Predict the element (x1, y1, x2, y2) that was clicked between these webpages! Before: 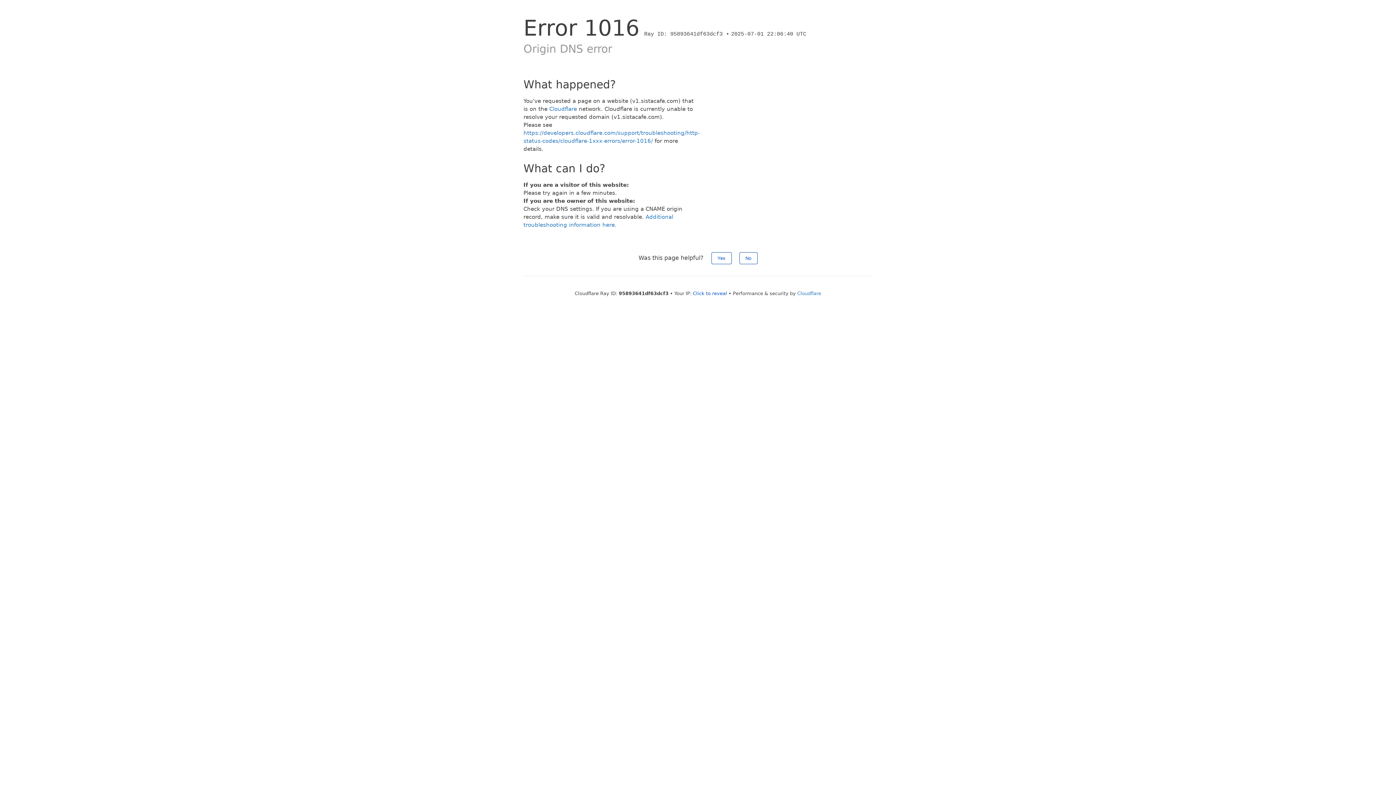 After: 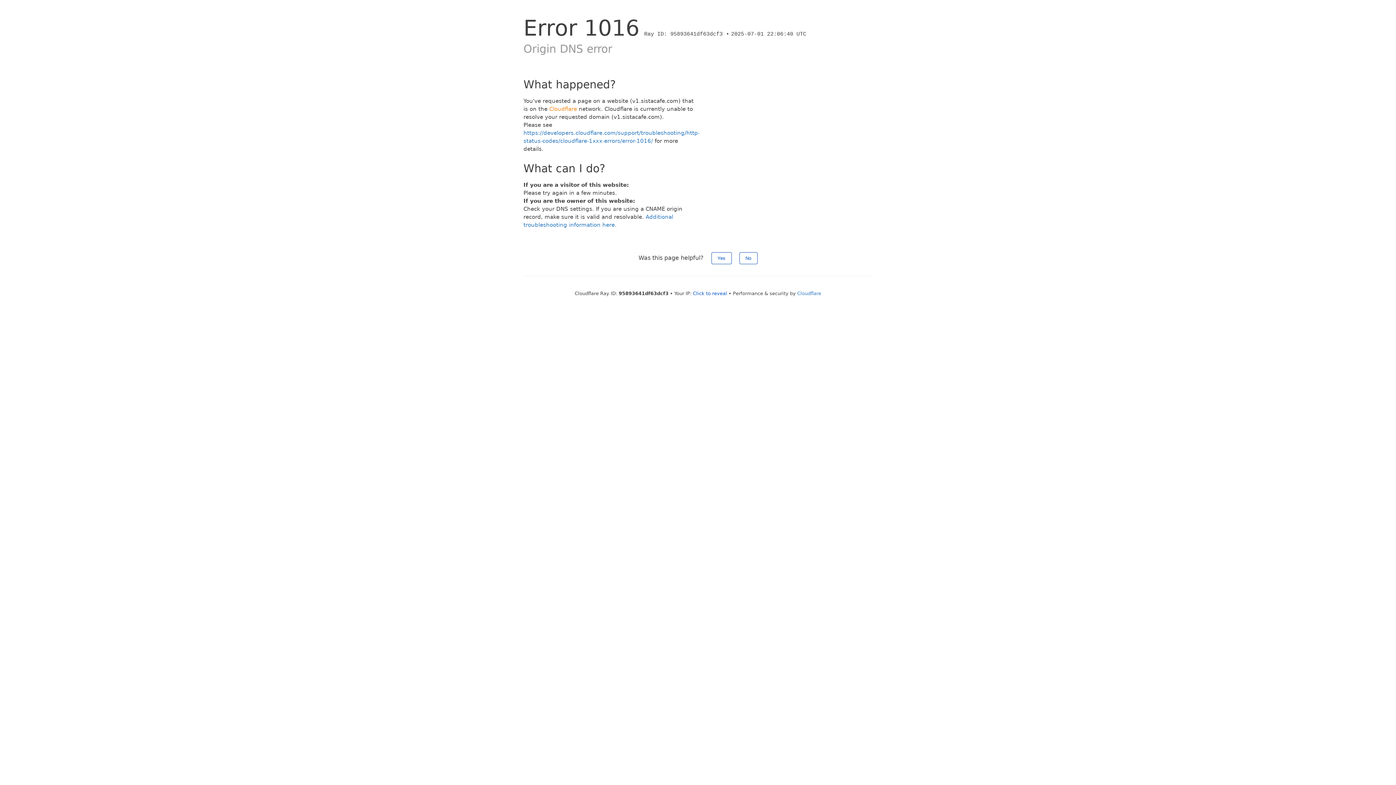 Action: label: Cloudflare bbox: (549, 105, 577, 112)